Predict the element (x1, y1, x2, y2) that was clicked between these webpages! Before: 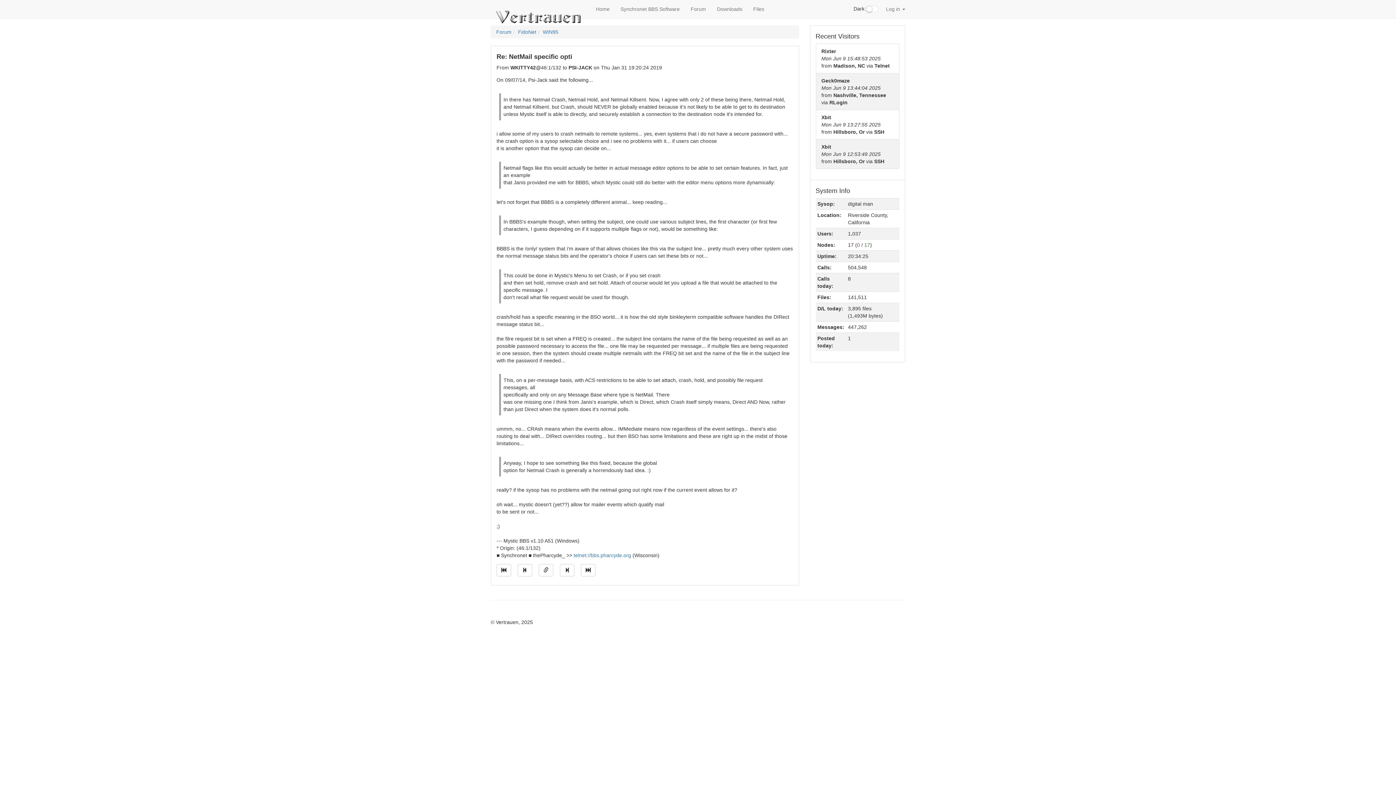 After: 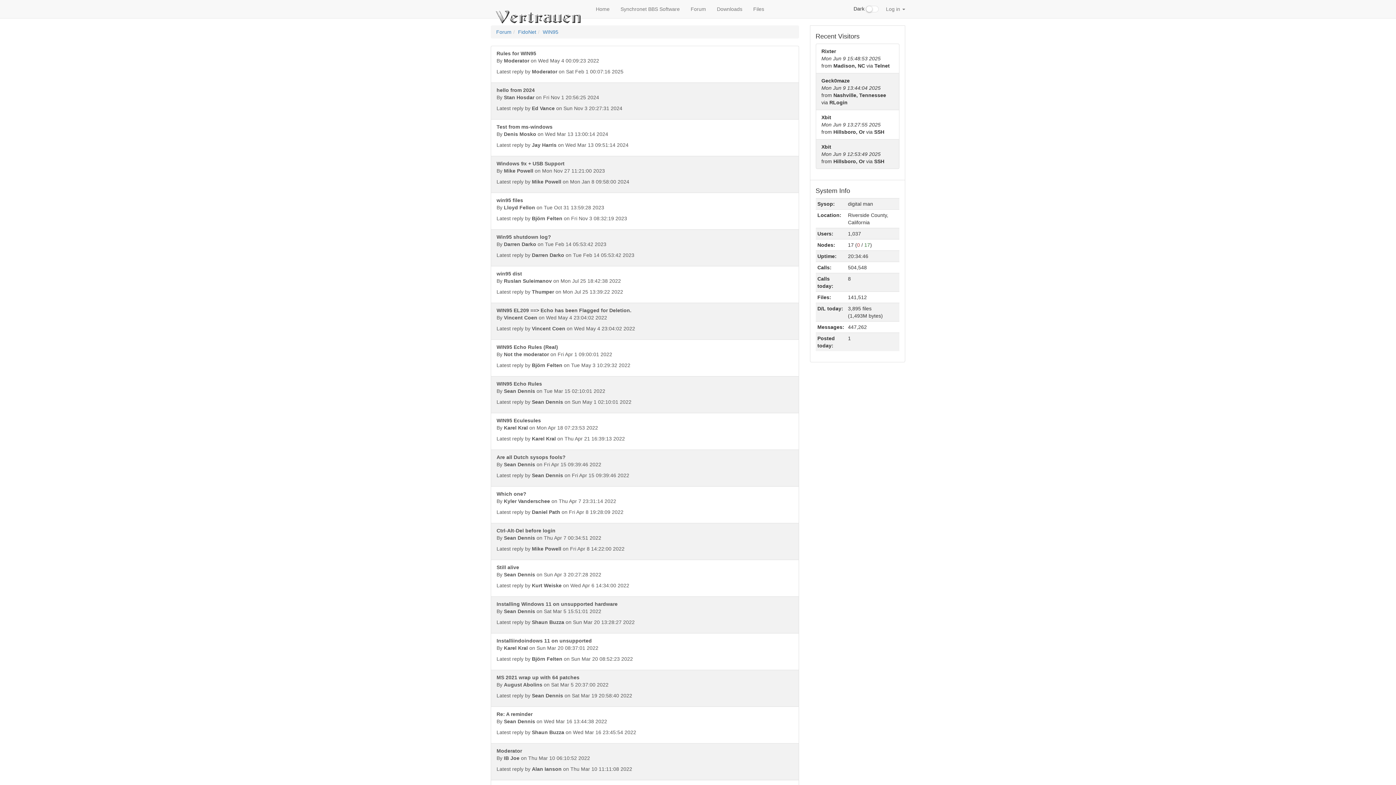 Action: bbox: (542, 29, 558, 34) label: WIN95